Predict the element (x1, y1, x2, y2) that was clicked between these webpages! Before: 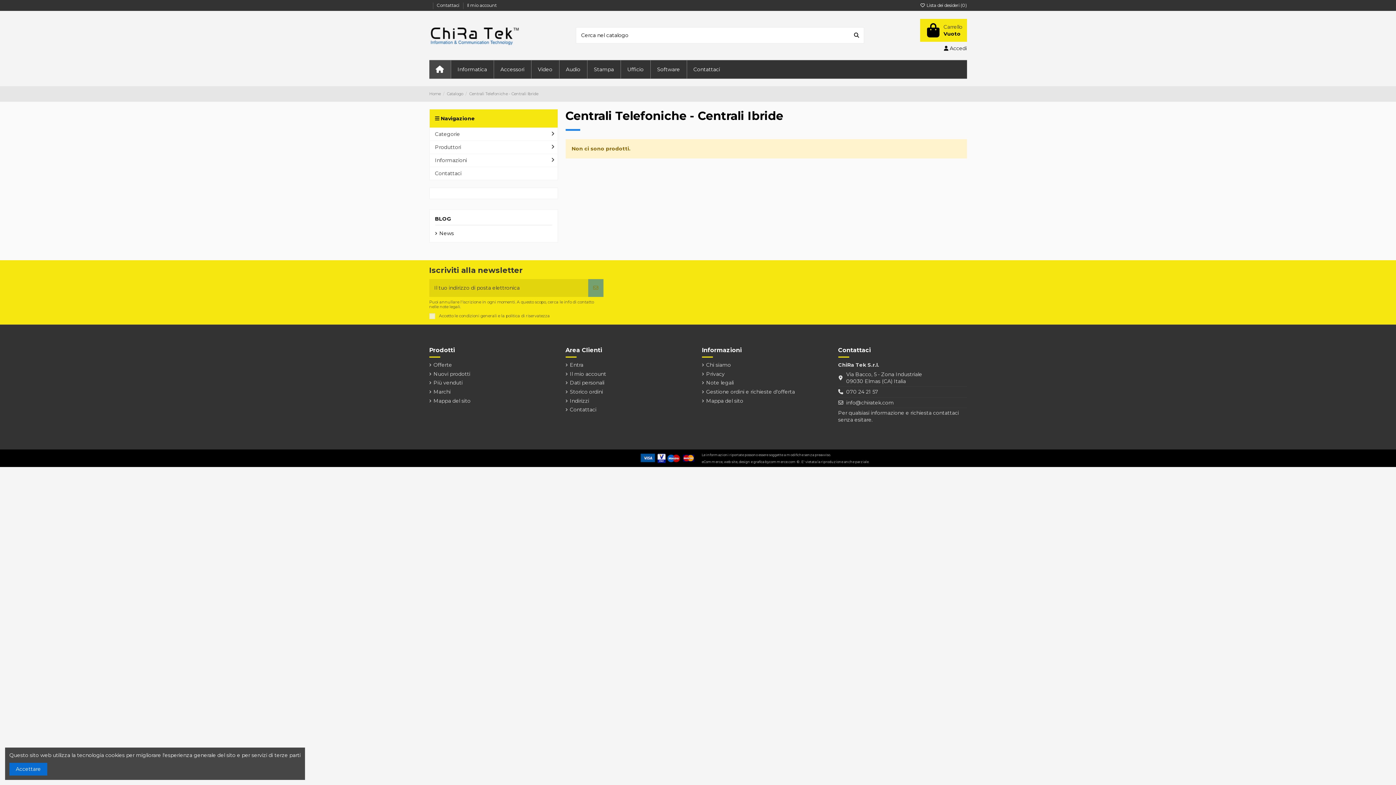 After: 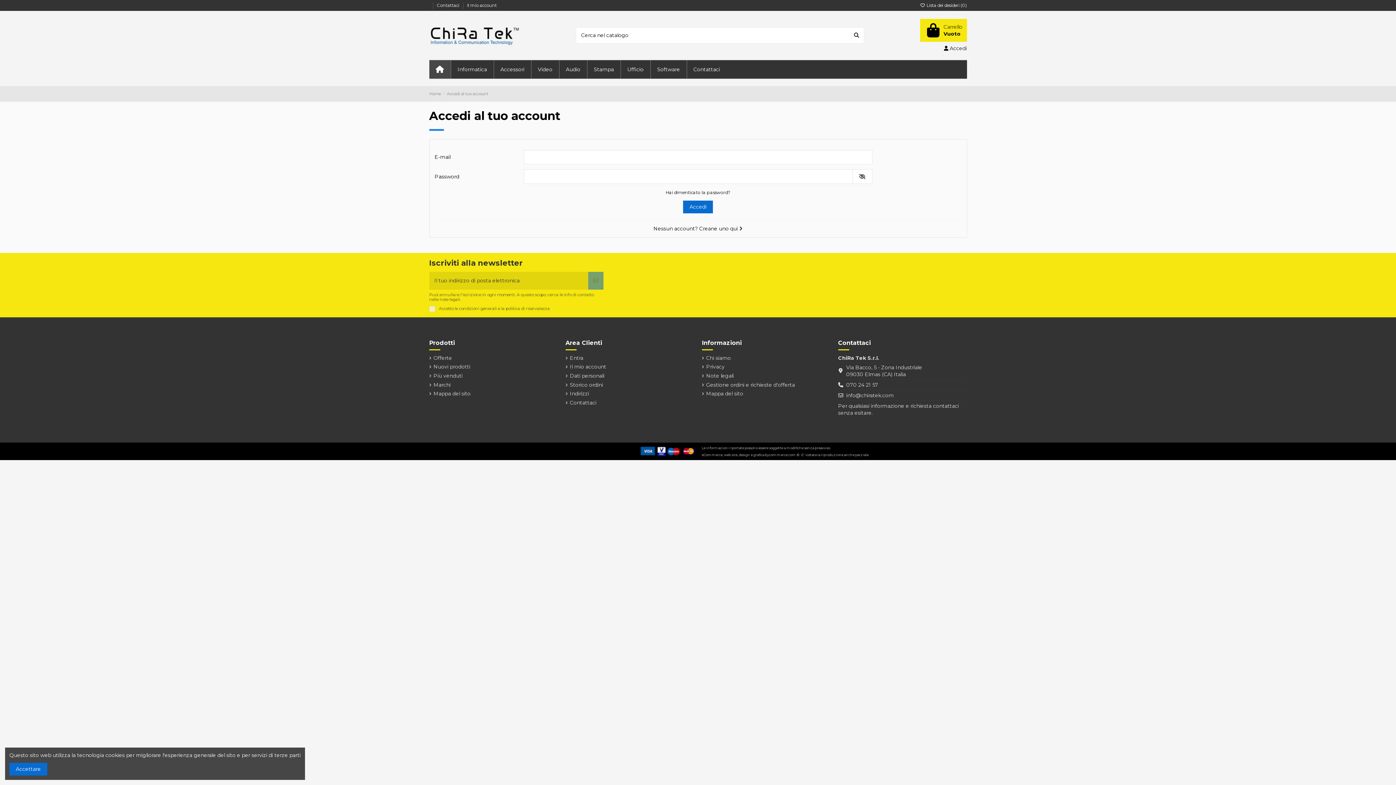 Action: label: Il mio account bbox: (565, 370, 606, 377)